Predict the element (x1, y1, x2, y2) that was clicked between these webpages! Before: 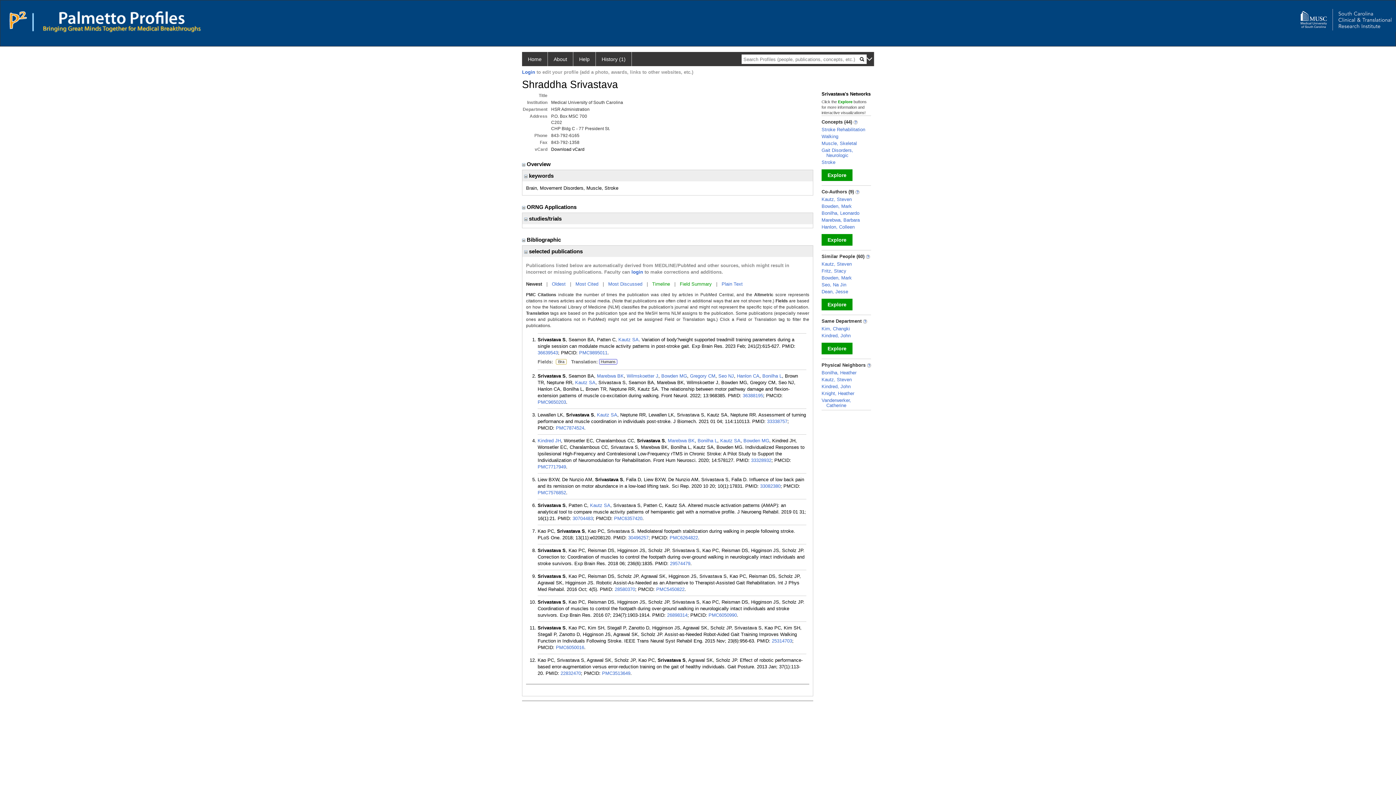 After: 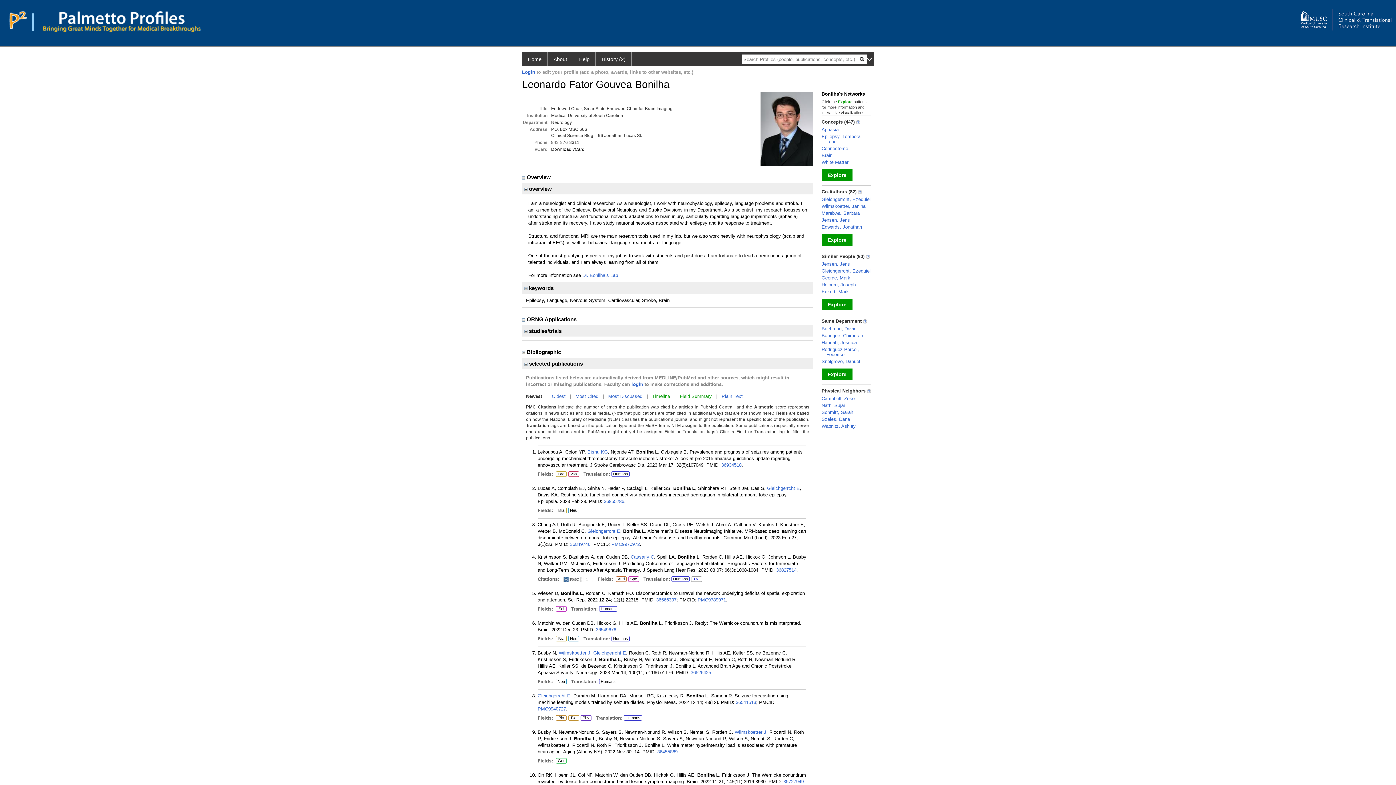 Action: bbox: (821, 210, 859, 216) label: Bonilha, Leonardo